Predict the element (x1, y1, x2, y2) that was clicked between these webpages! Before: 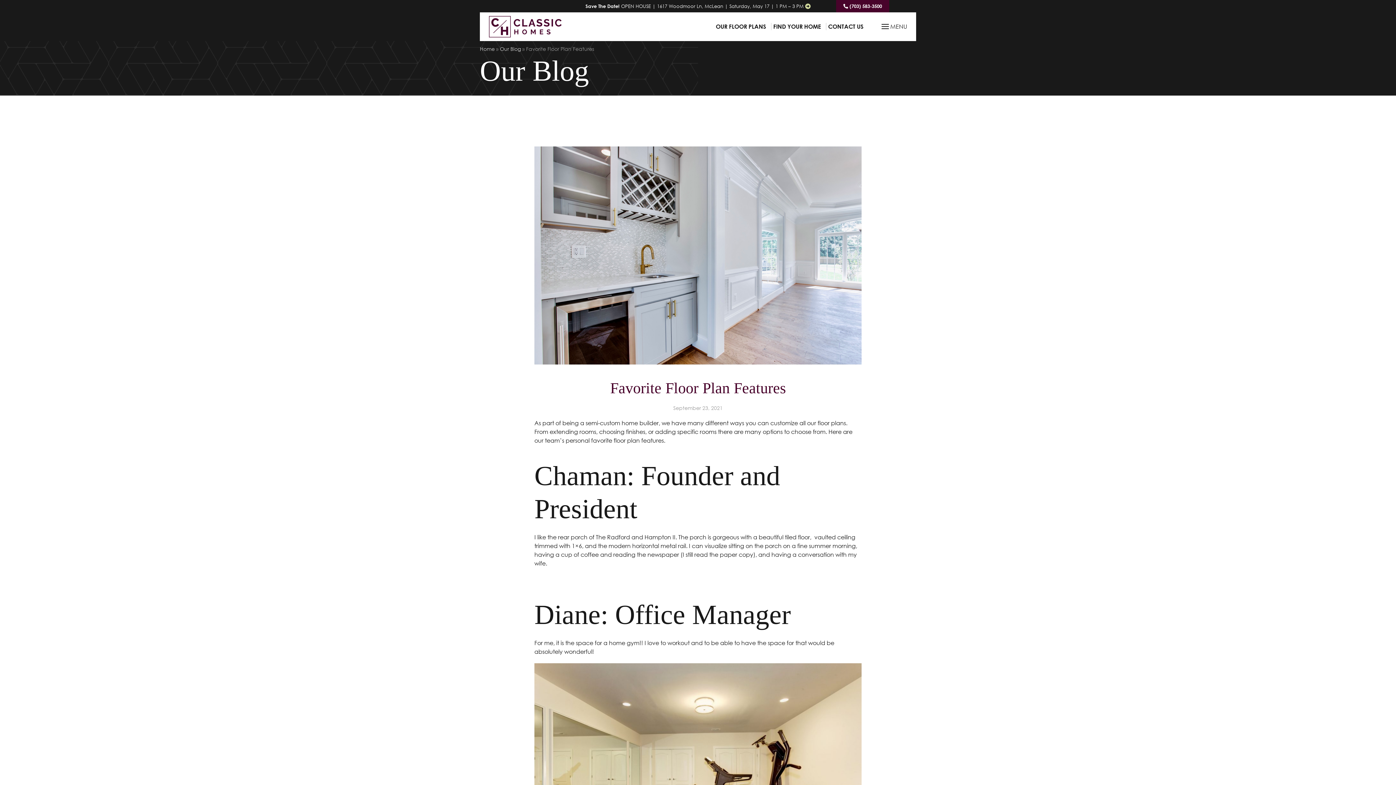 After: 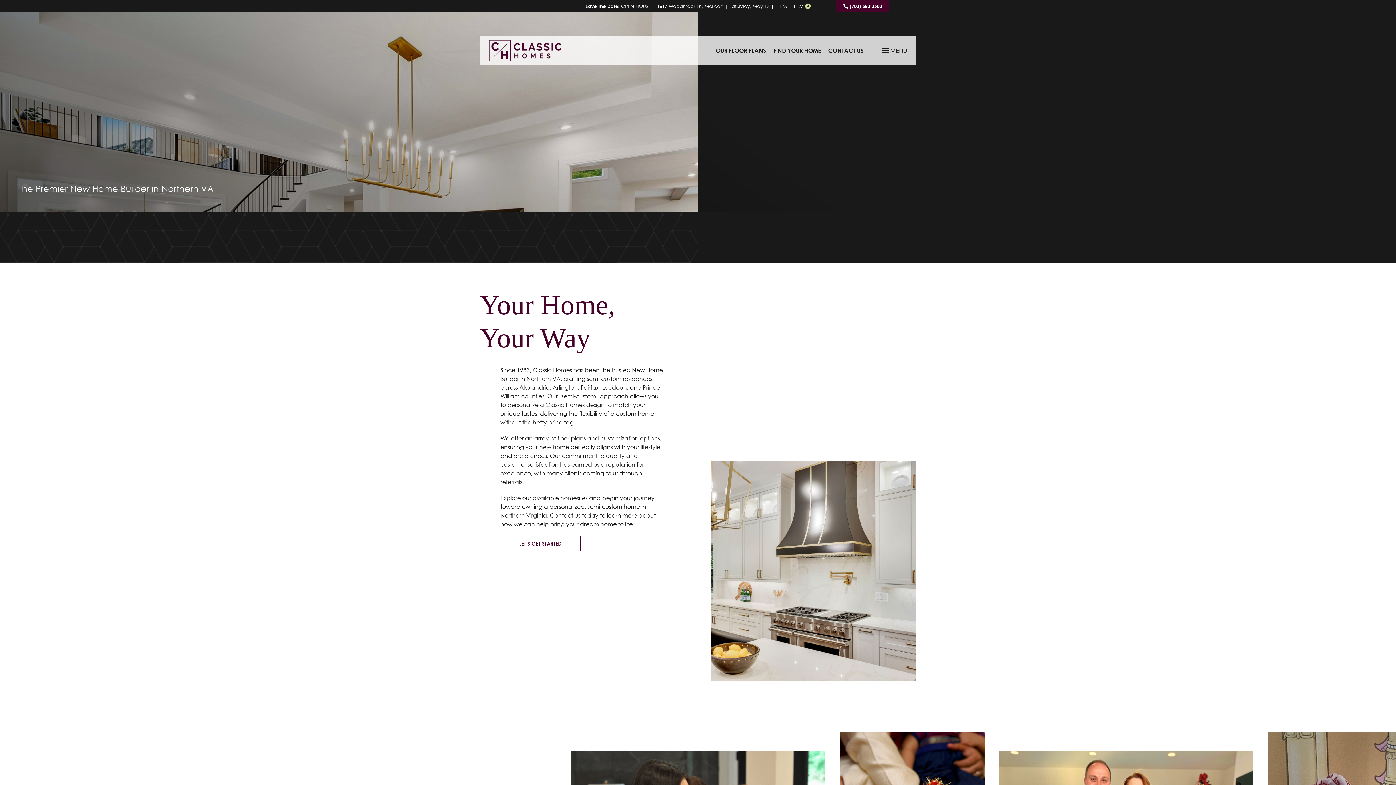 Action: bbox: (480, 45, 494, 51) label: Home